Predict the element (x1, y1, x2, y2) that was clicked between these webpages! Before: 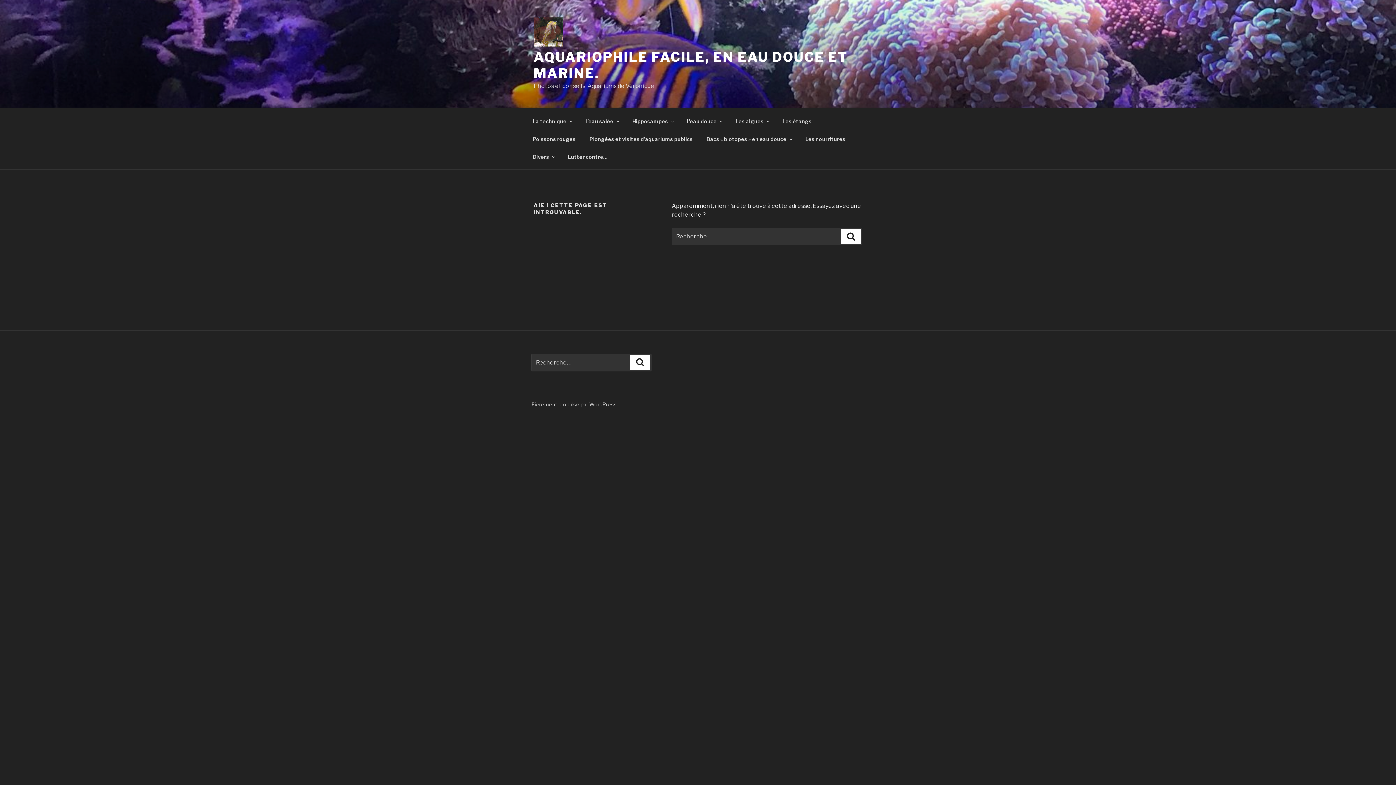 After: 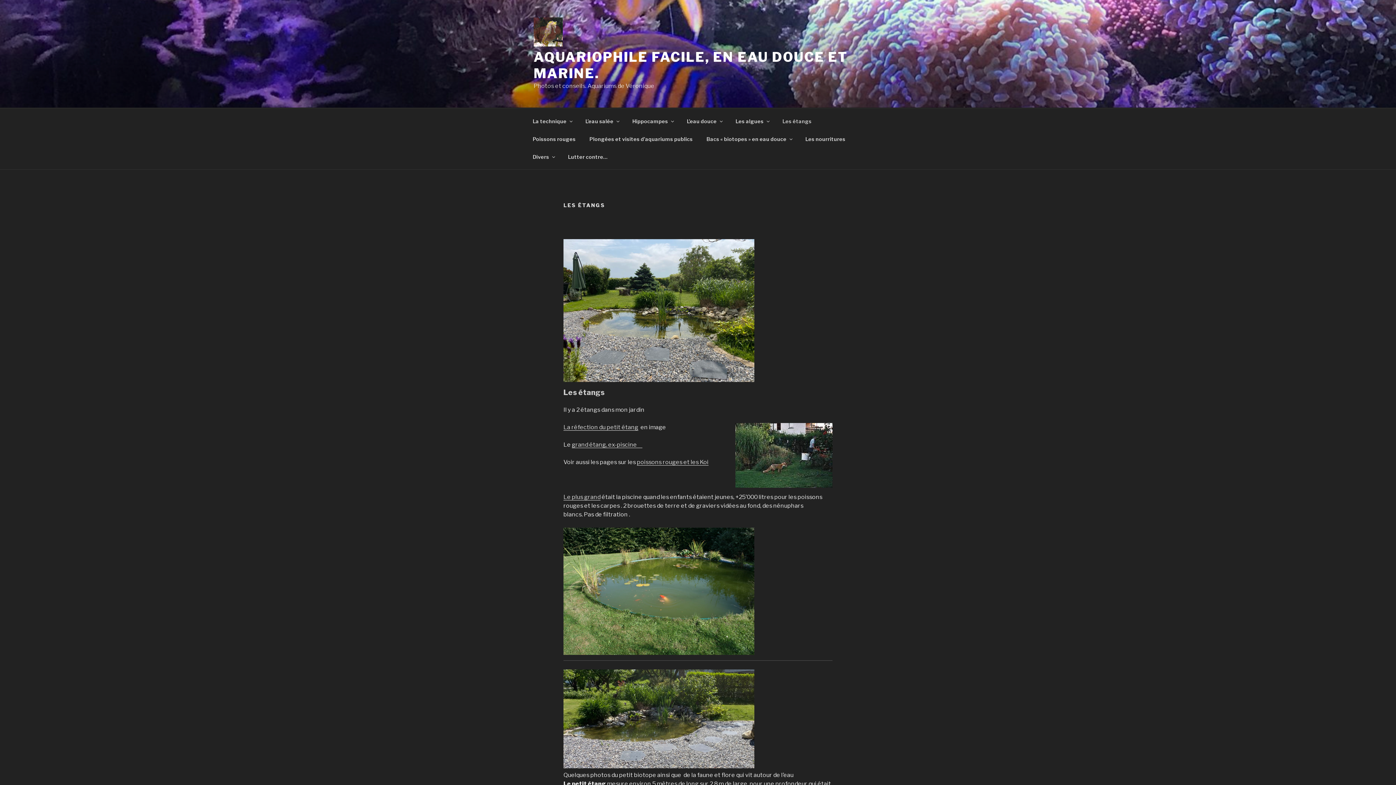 Action: bbox: (776, 112, 818, 130) label: Les étangs